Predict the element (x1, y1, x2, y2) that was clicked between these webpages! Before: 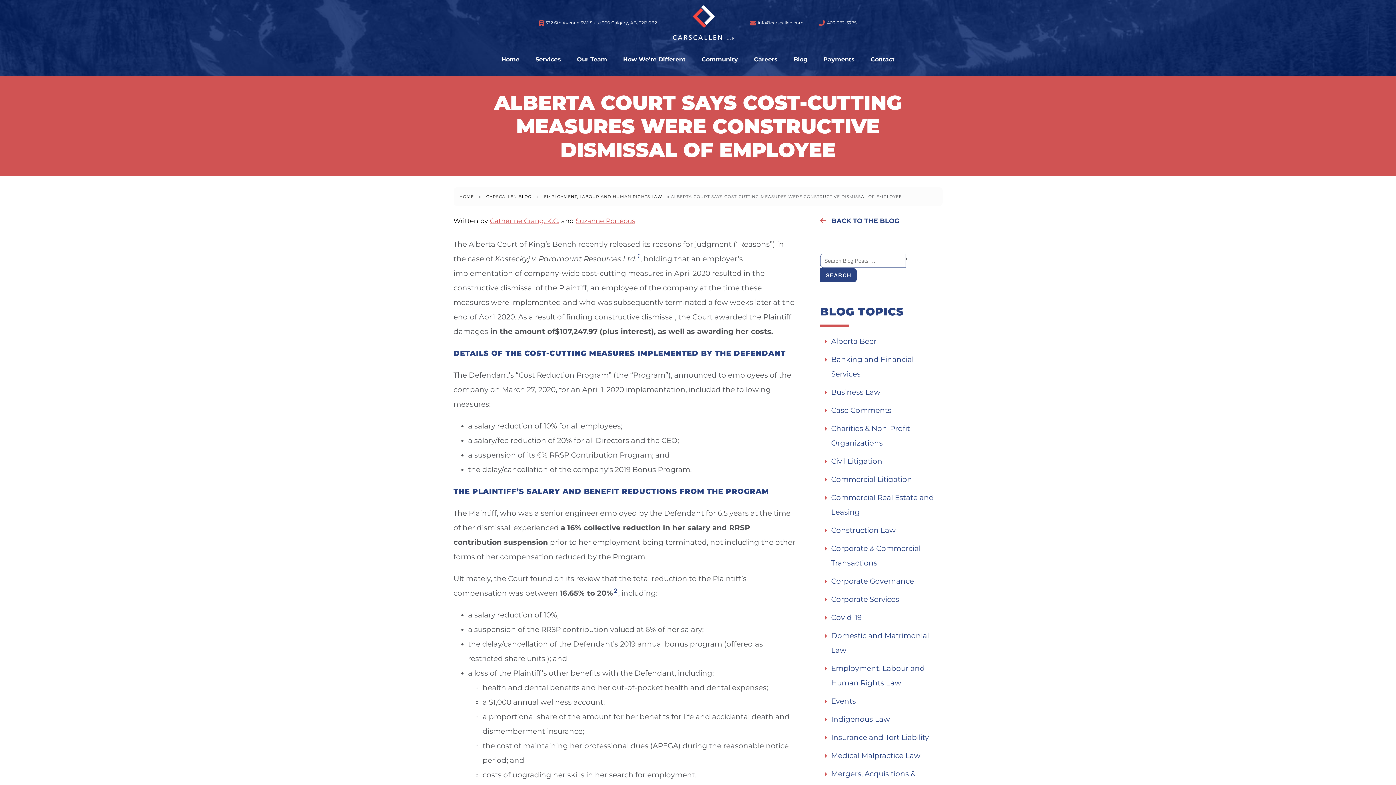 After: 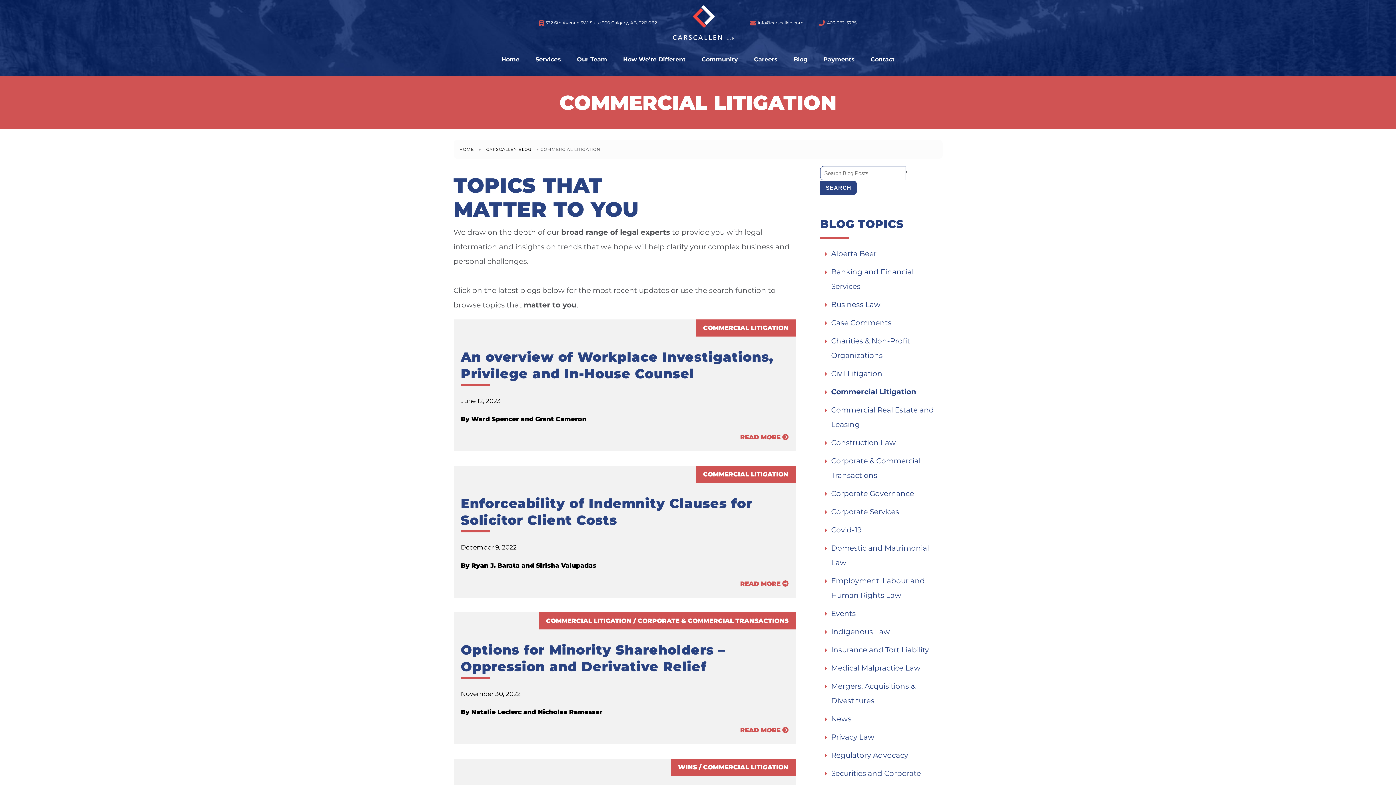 Action: bbox: (831, 475, 912, 484) label: Commercial Litigation